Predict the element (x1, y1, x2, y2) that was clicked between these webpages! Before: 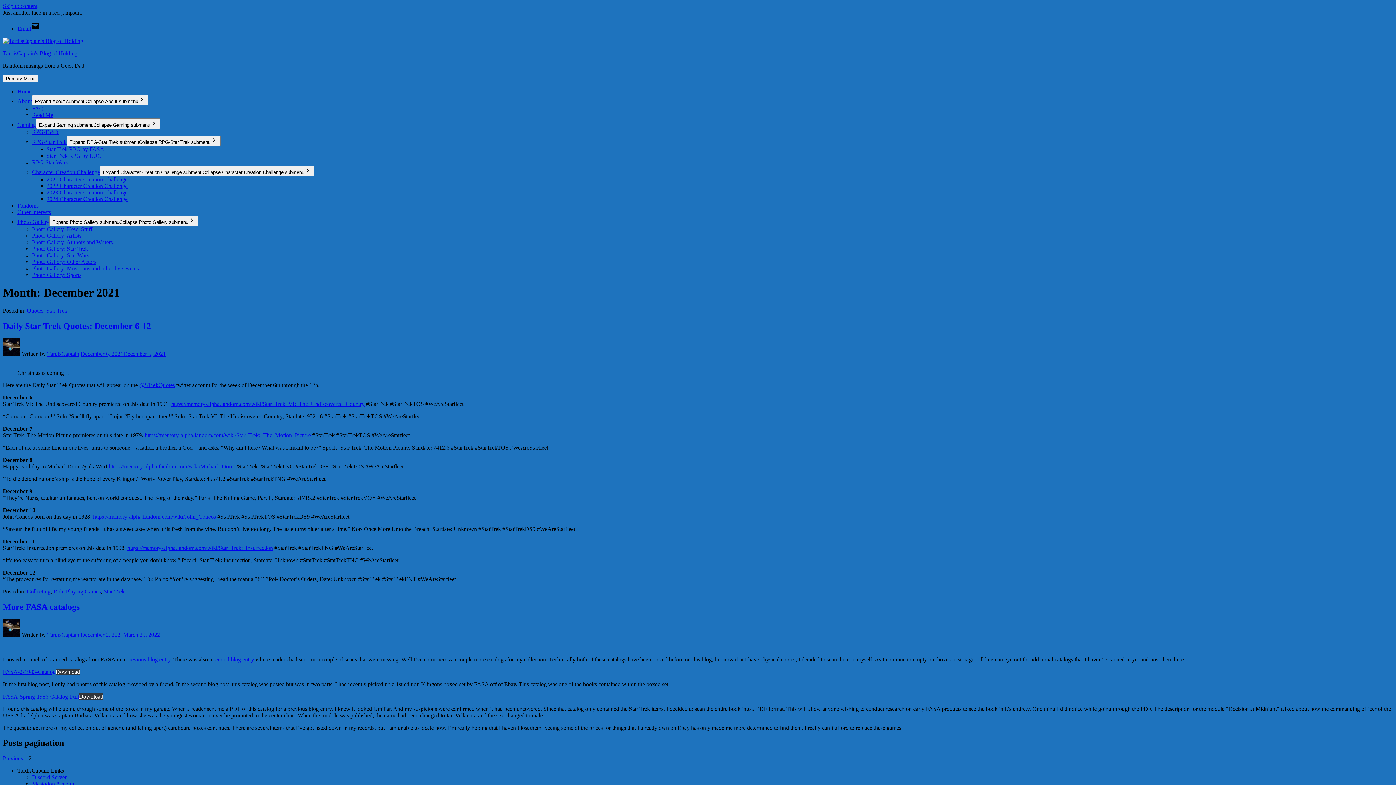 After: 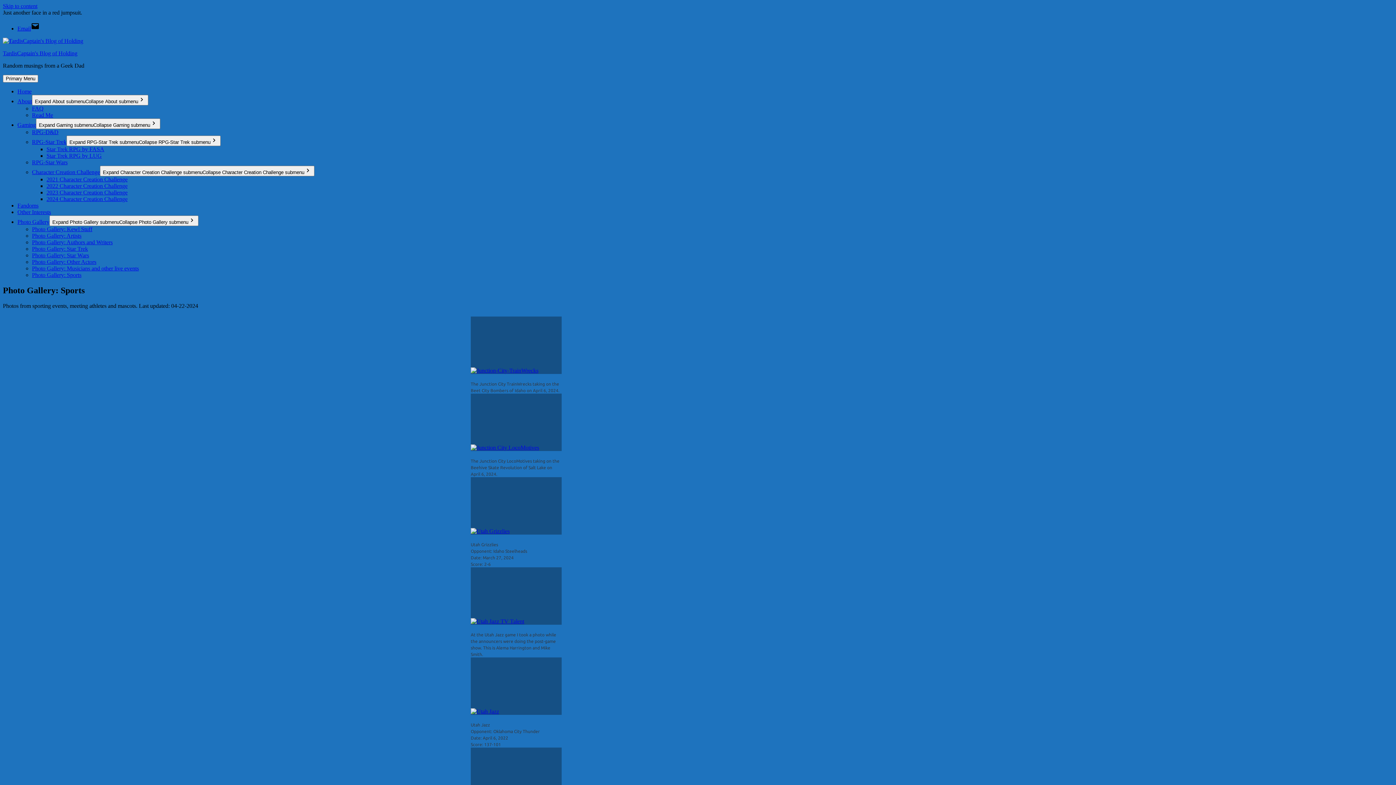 Action: label: Photo Gallery: Sports bbox: (32, 272, 81, 278)